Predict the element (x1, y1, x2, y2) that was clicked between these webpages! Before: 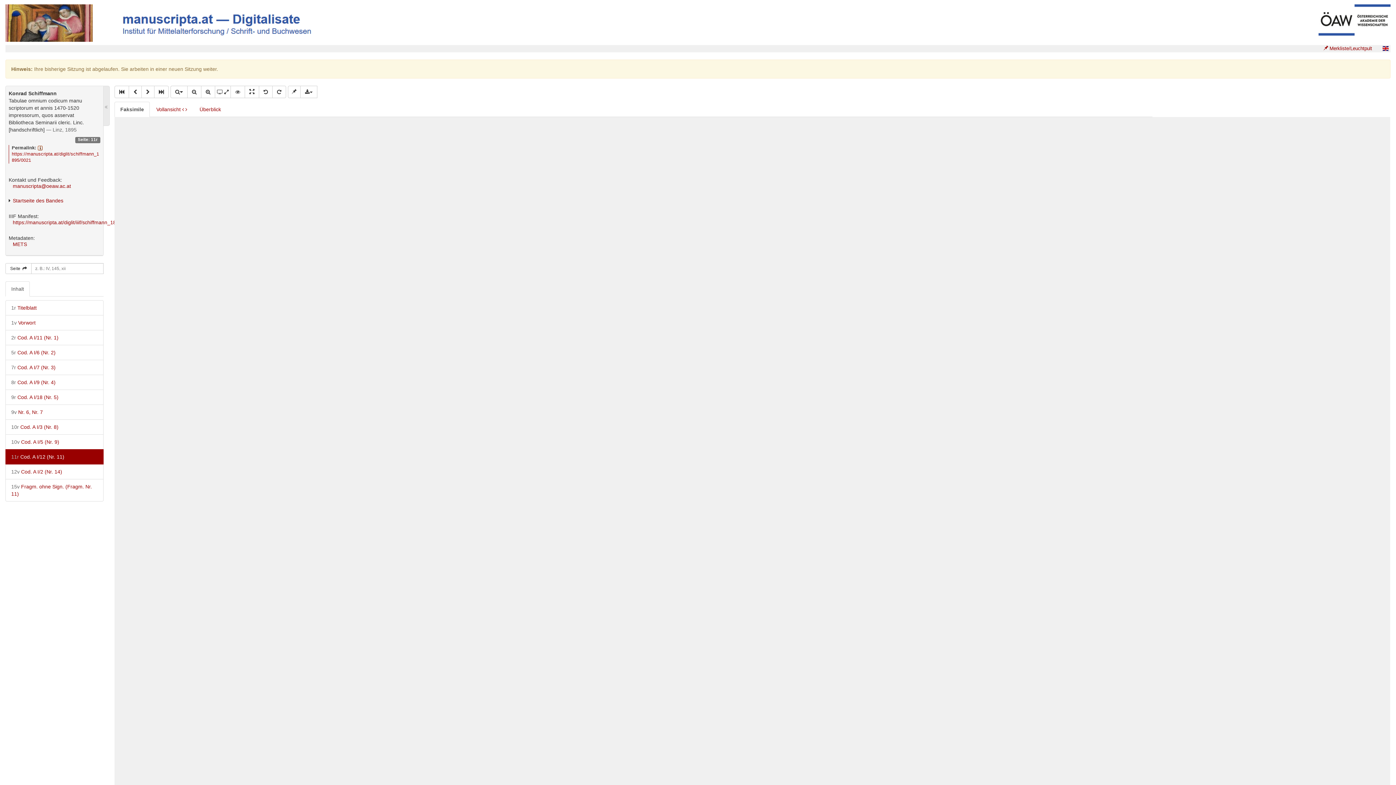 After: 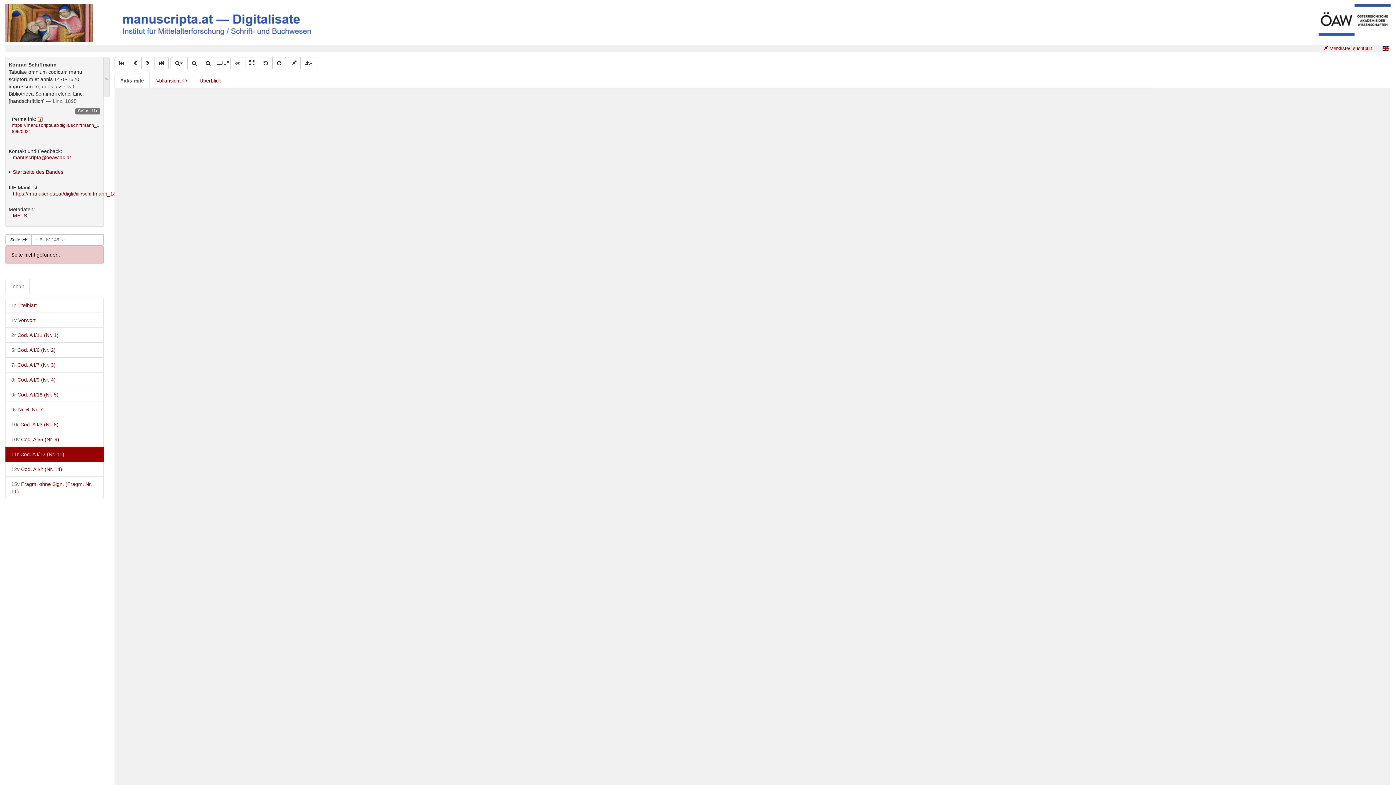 Action: label: Seite   bbox: (5, 263, 31, 274)